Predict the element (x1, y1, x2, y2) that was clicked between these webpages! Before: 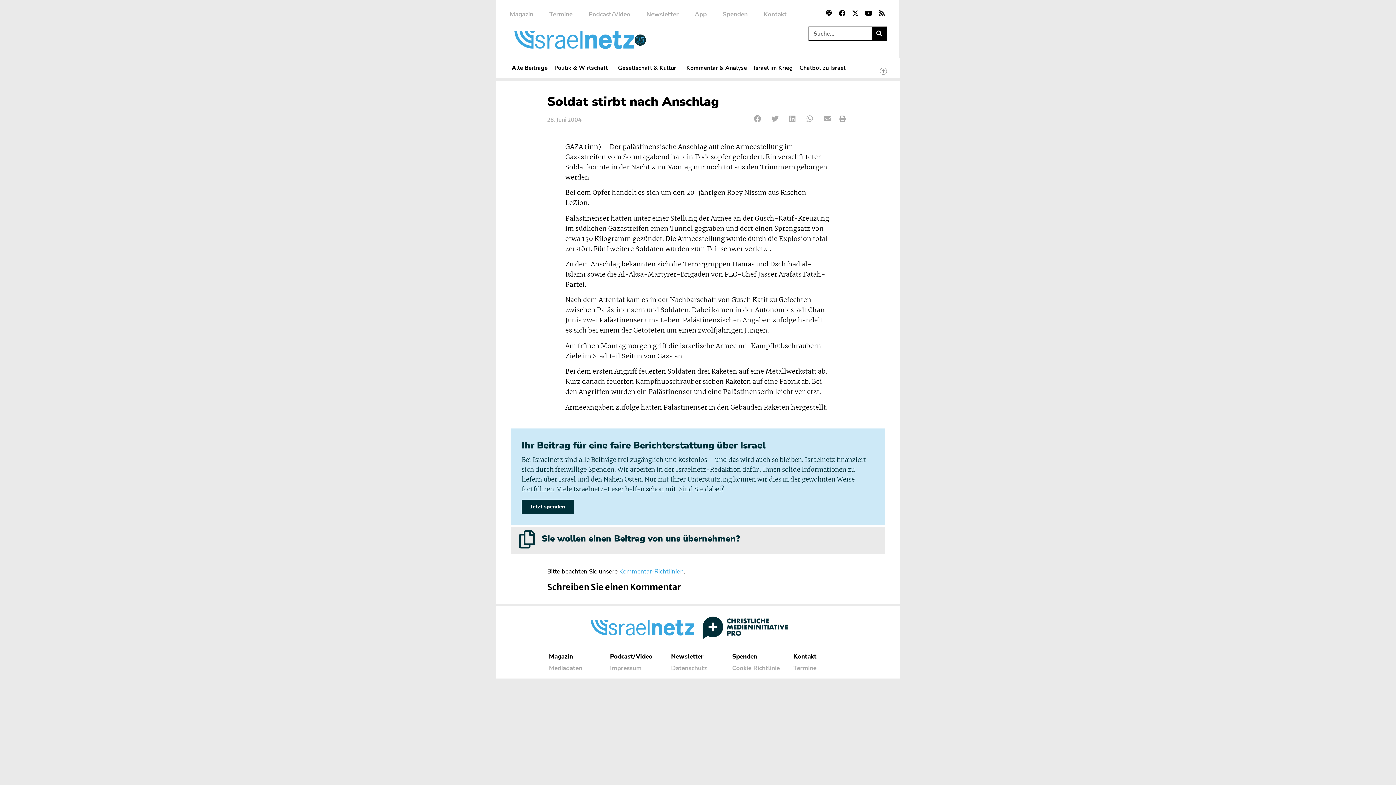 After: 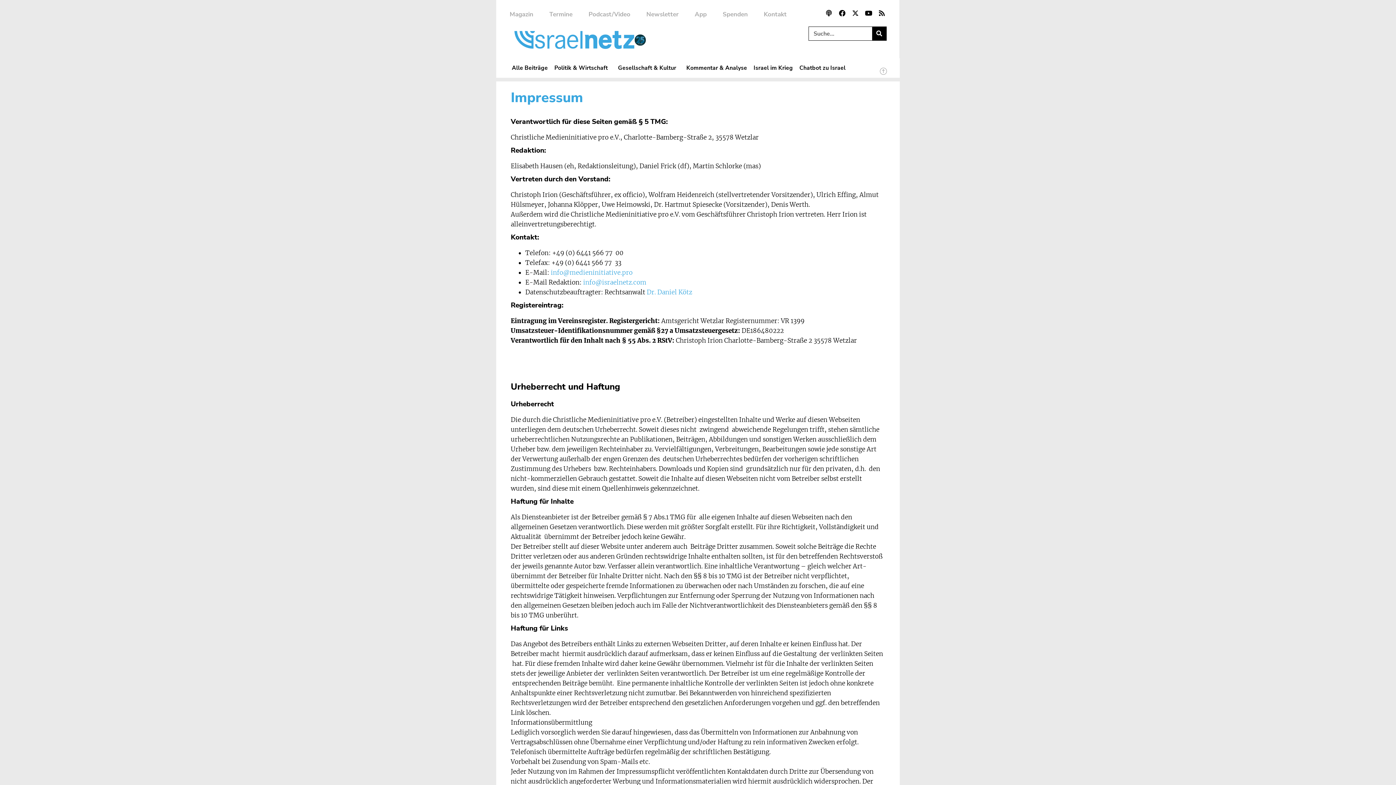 Action: label: Impressum bbox: (610, 661, 664, 675)